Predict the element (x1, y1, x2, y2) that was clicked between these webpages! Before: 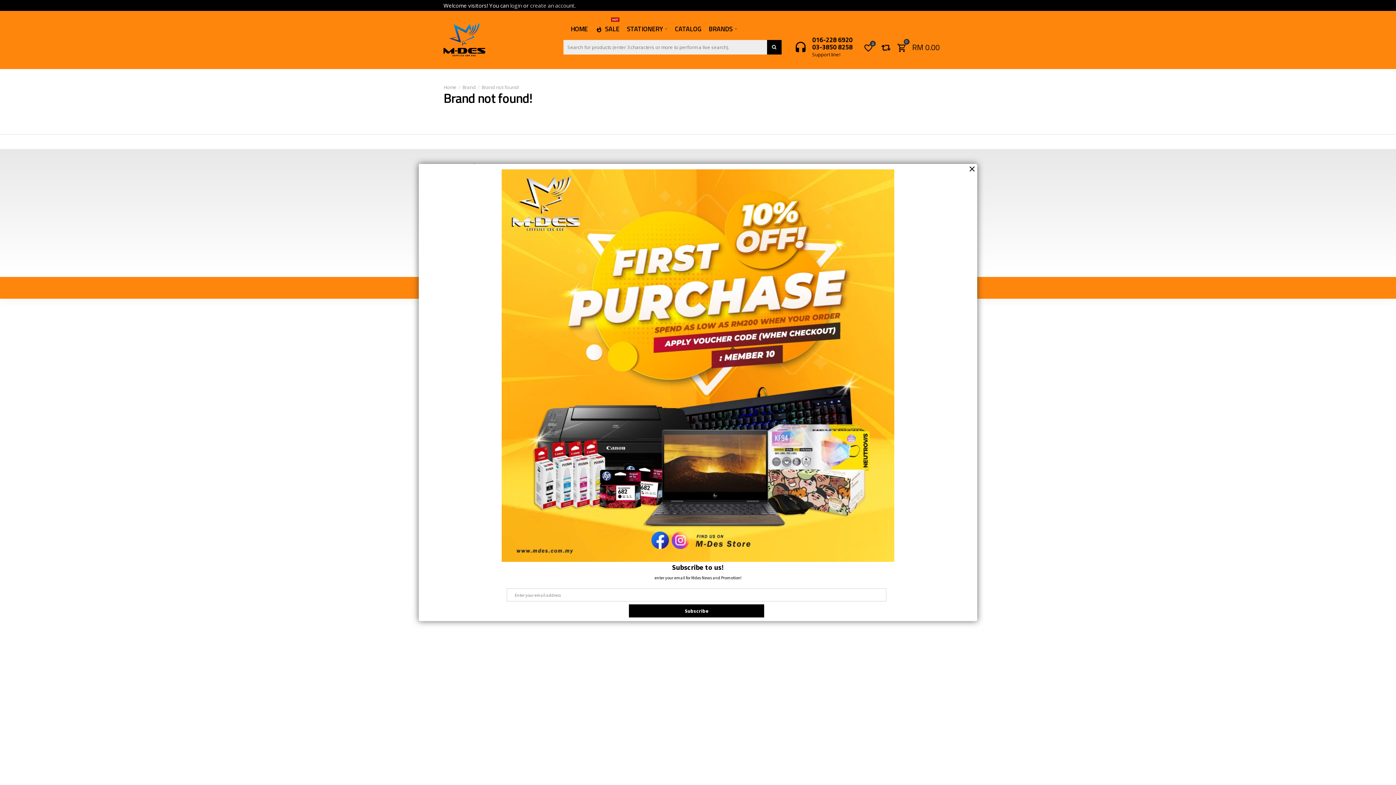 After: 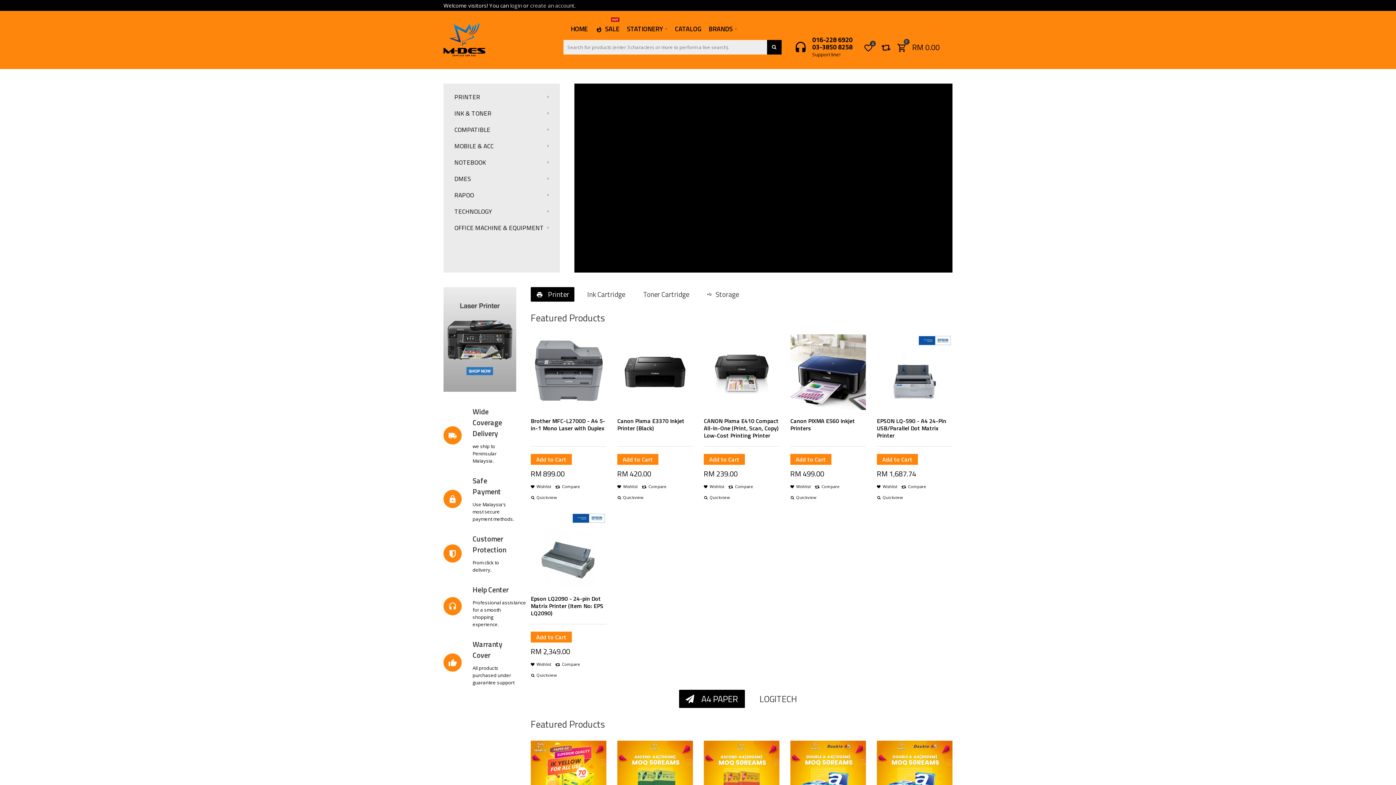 Action: bbox: (570, 21, 588, 36) label: HOME